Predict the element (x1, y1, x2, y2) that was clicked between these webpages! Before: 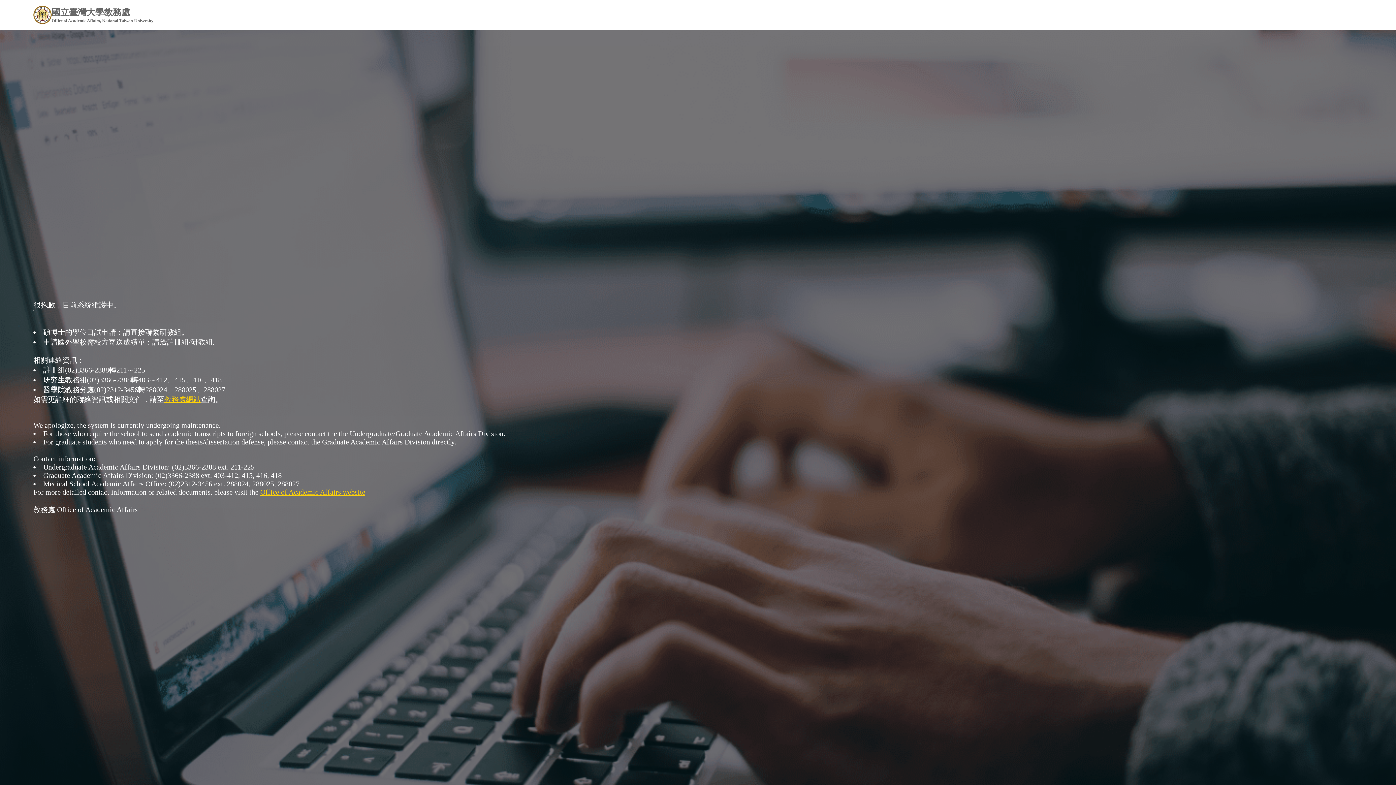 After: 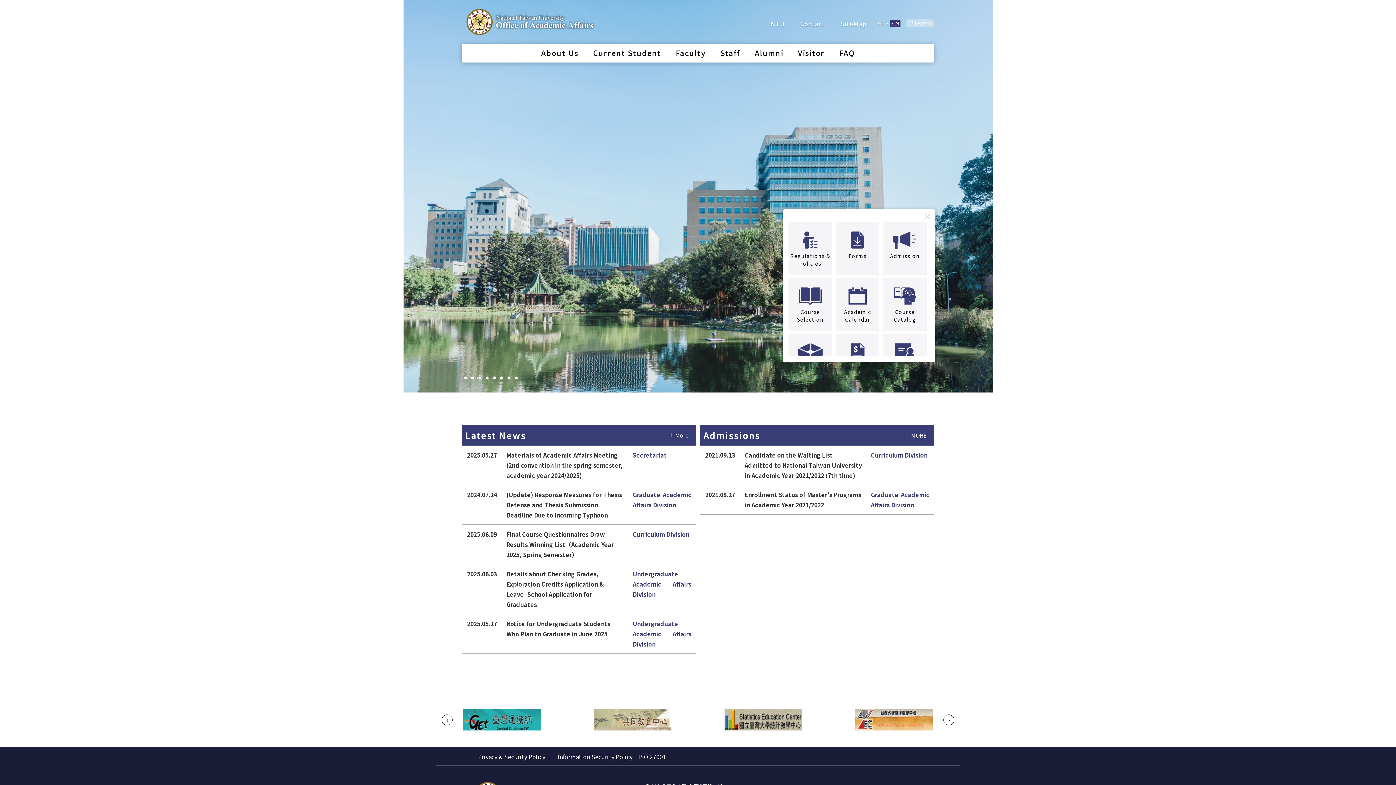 Action: bbox: (260, 488, 365, 496) label: Office of Academic Affairs website